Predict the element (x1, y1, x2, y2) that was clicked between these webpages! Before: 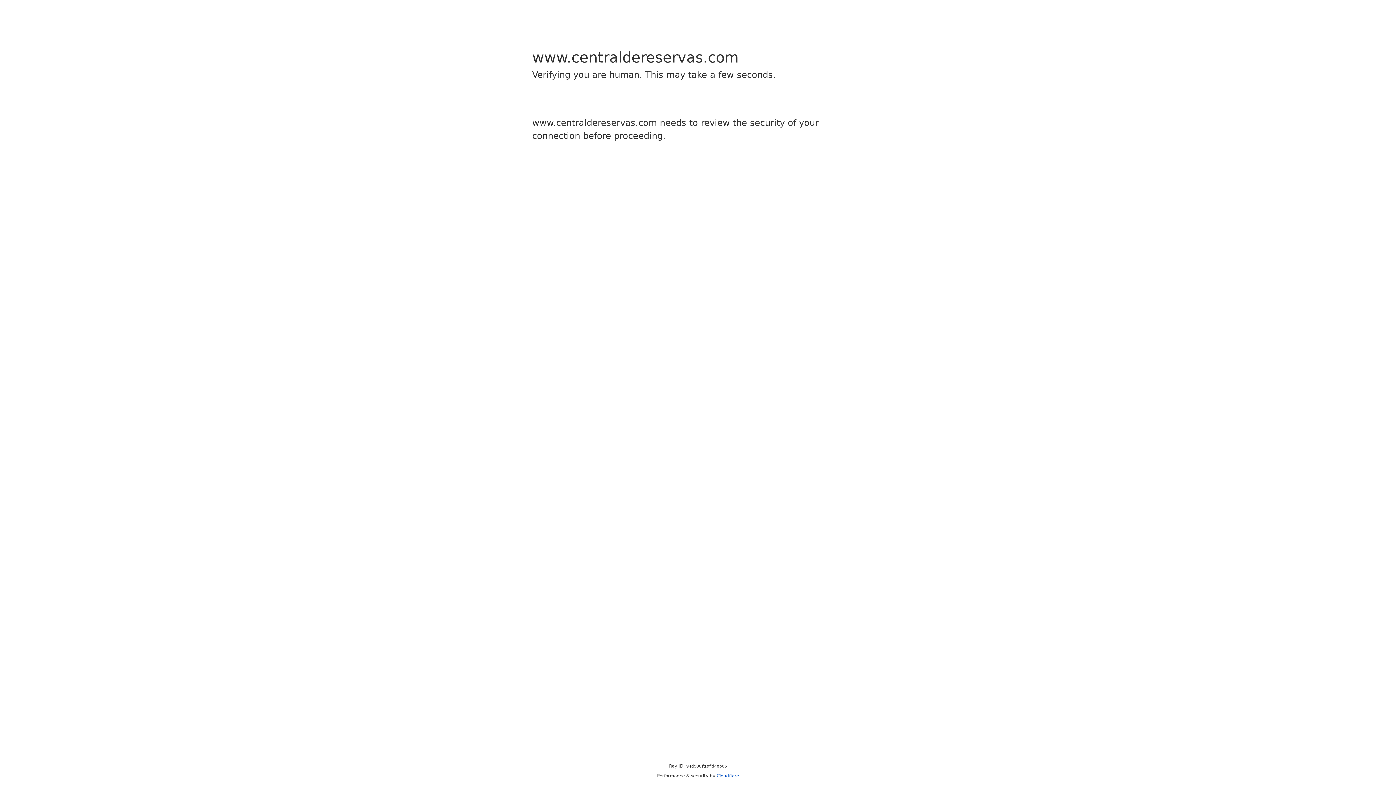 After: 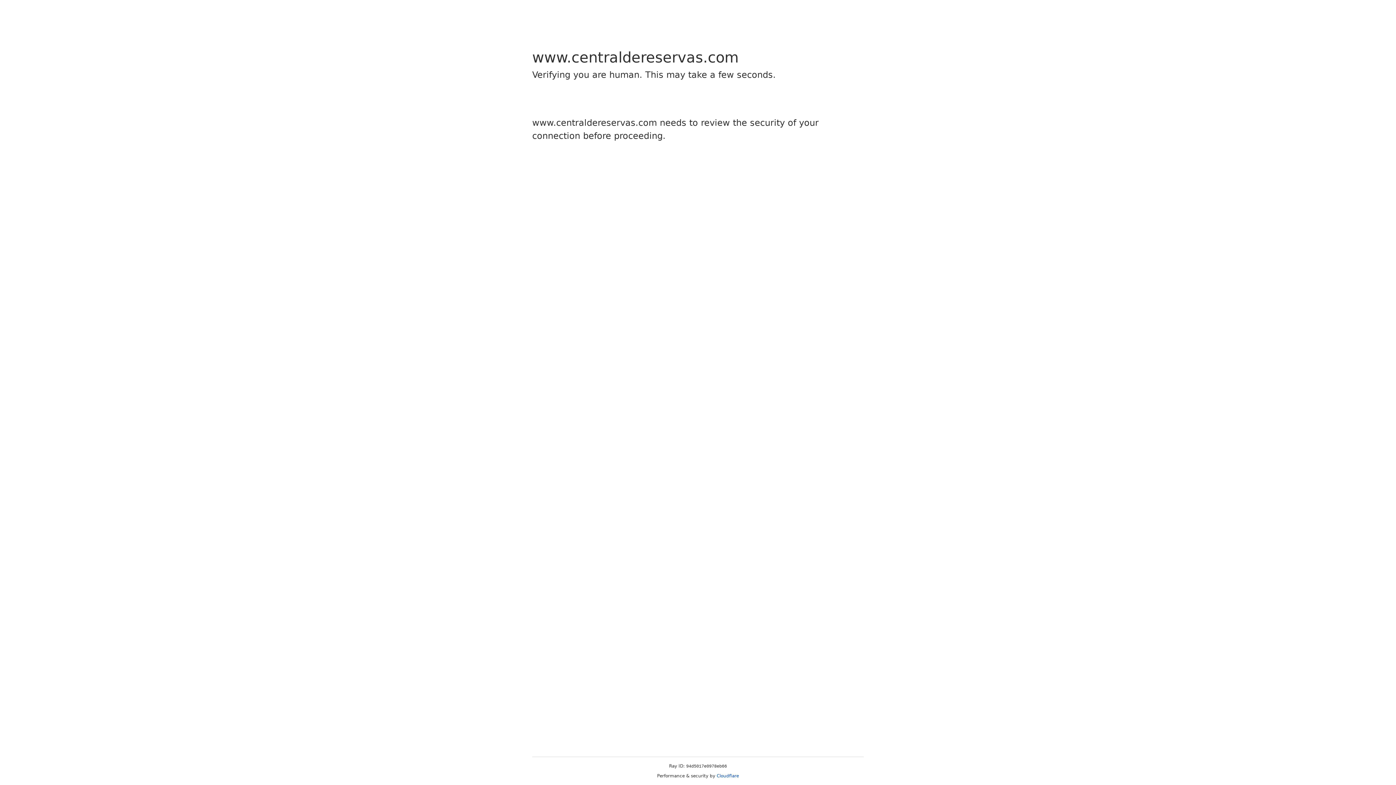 Action: bbox: (716, 773, 739, 778) label: Cloudflare